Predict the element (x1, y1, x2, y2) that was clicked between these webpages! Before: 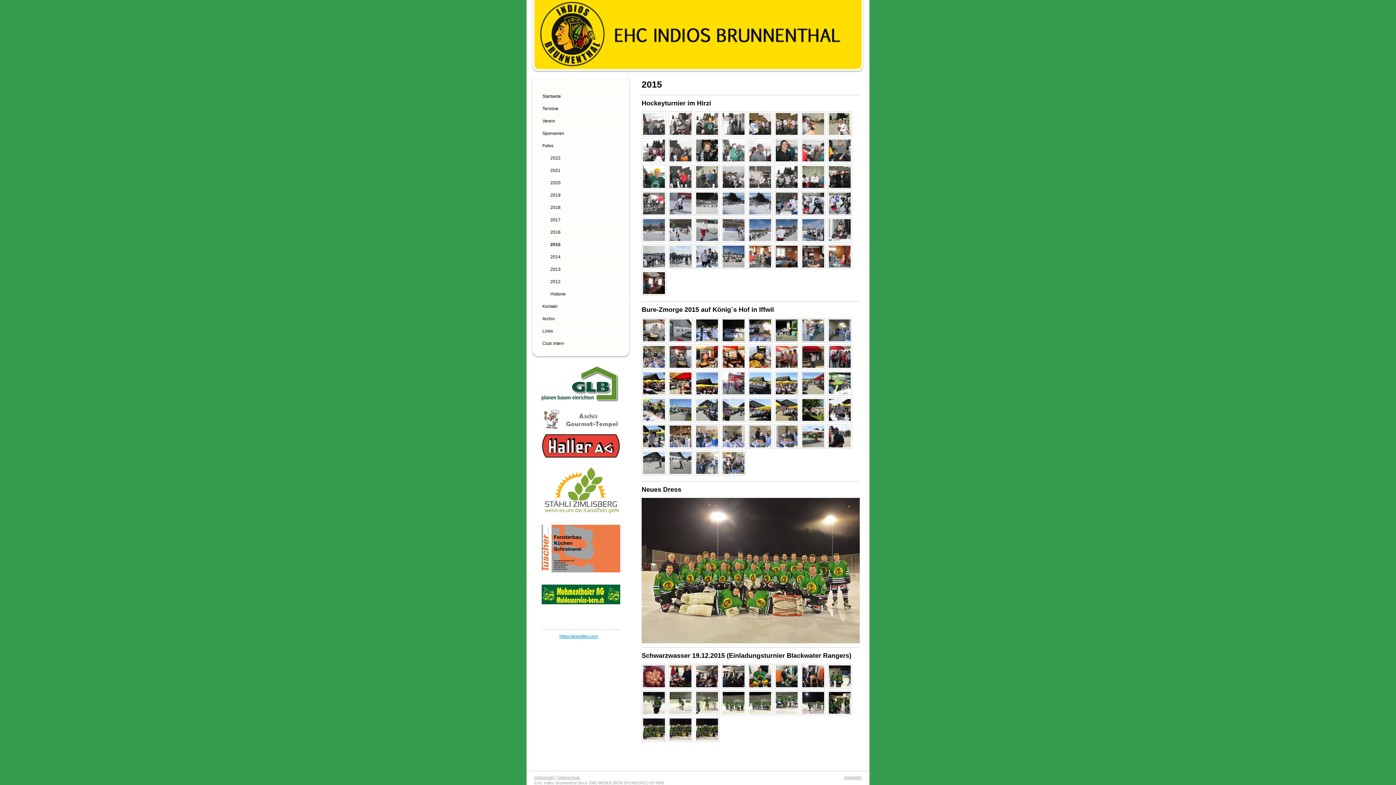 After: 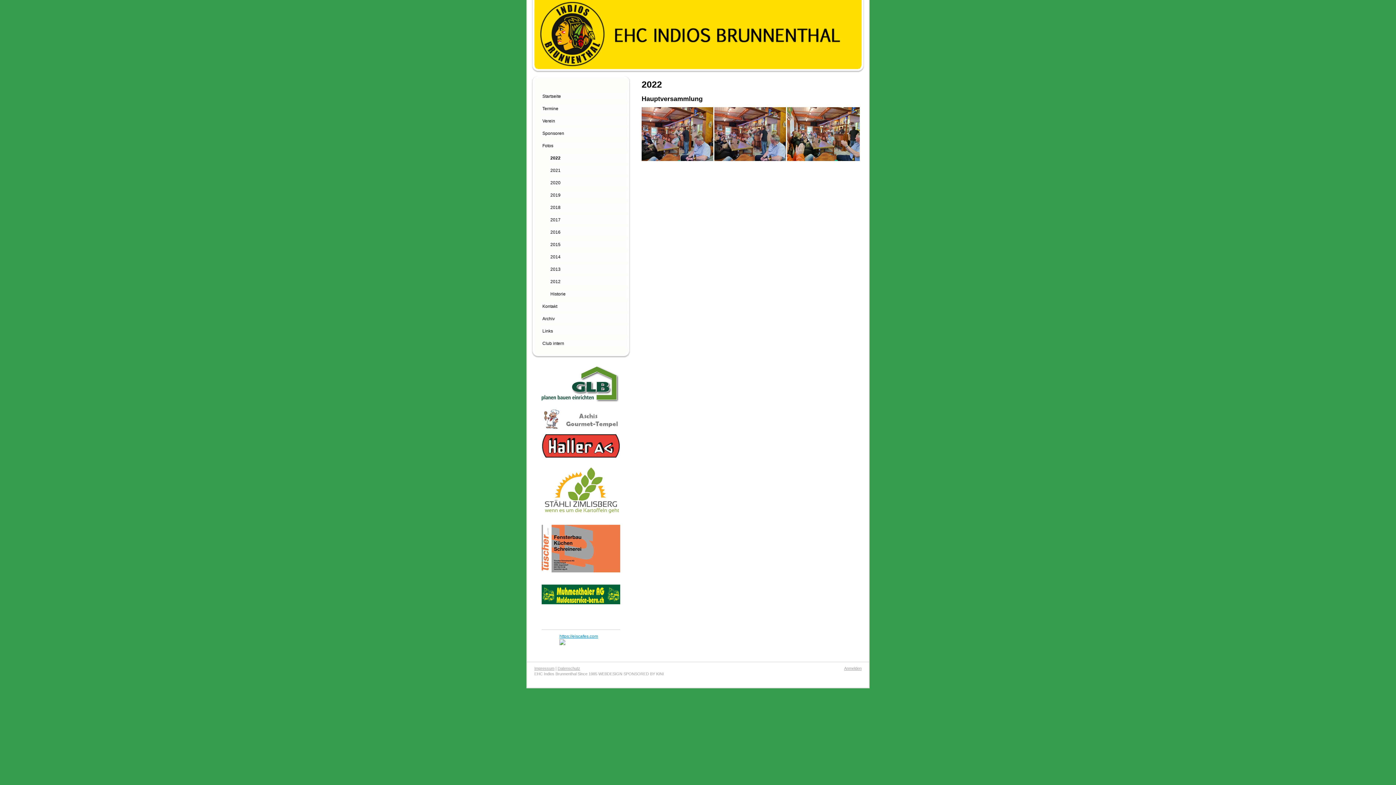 Action: label: 2022 bbox: (540, 152, 627, 165)